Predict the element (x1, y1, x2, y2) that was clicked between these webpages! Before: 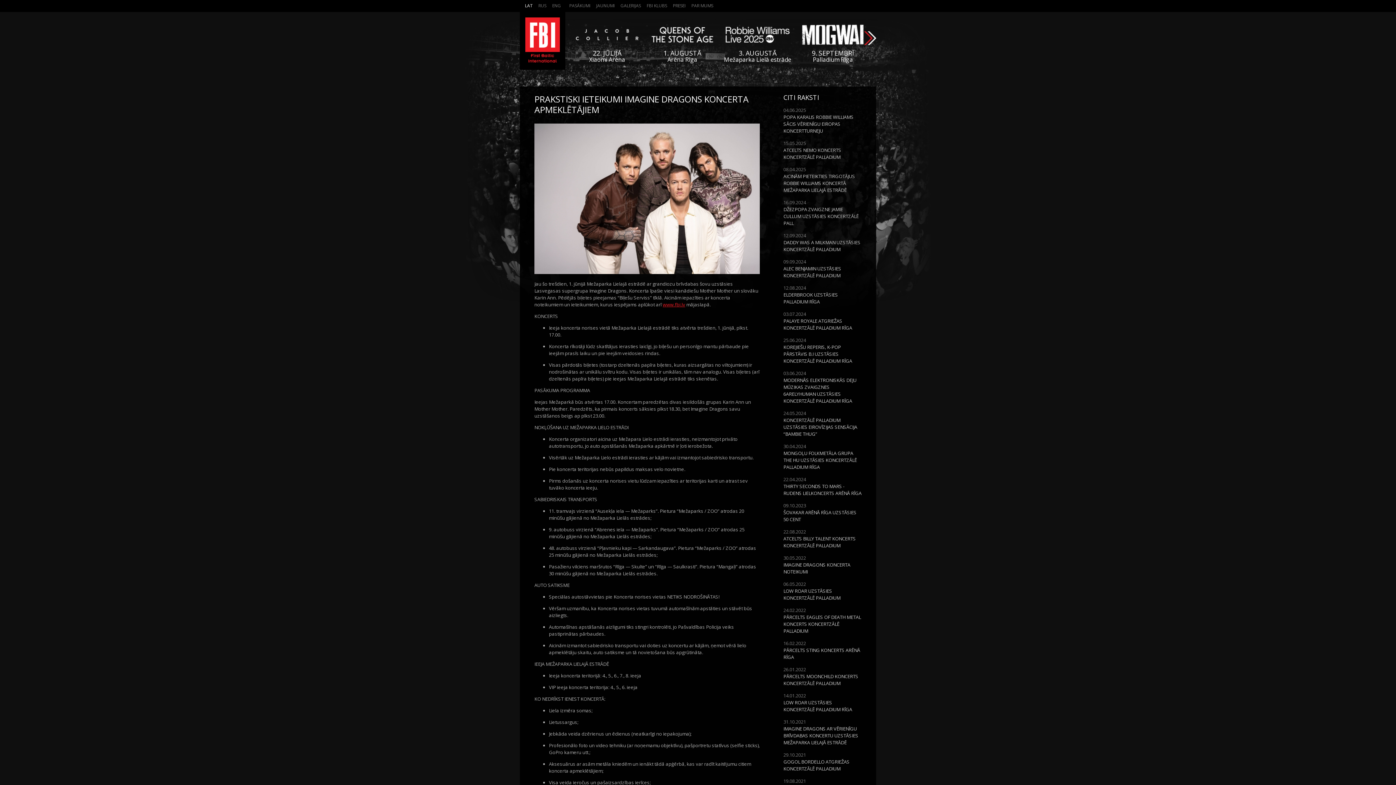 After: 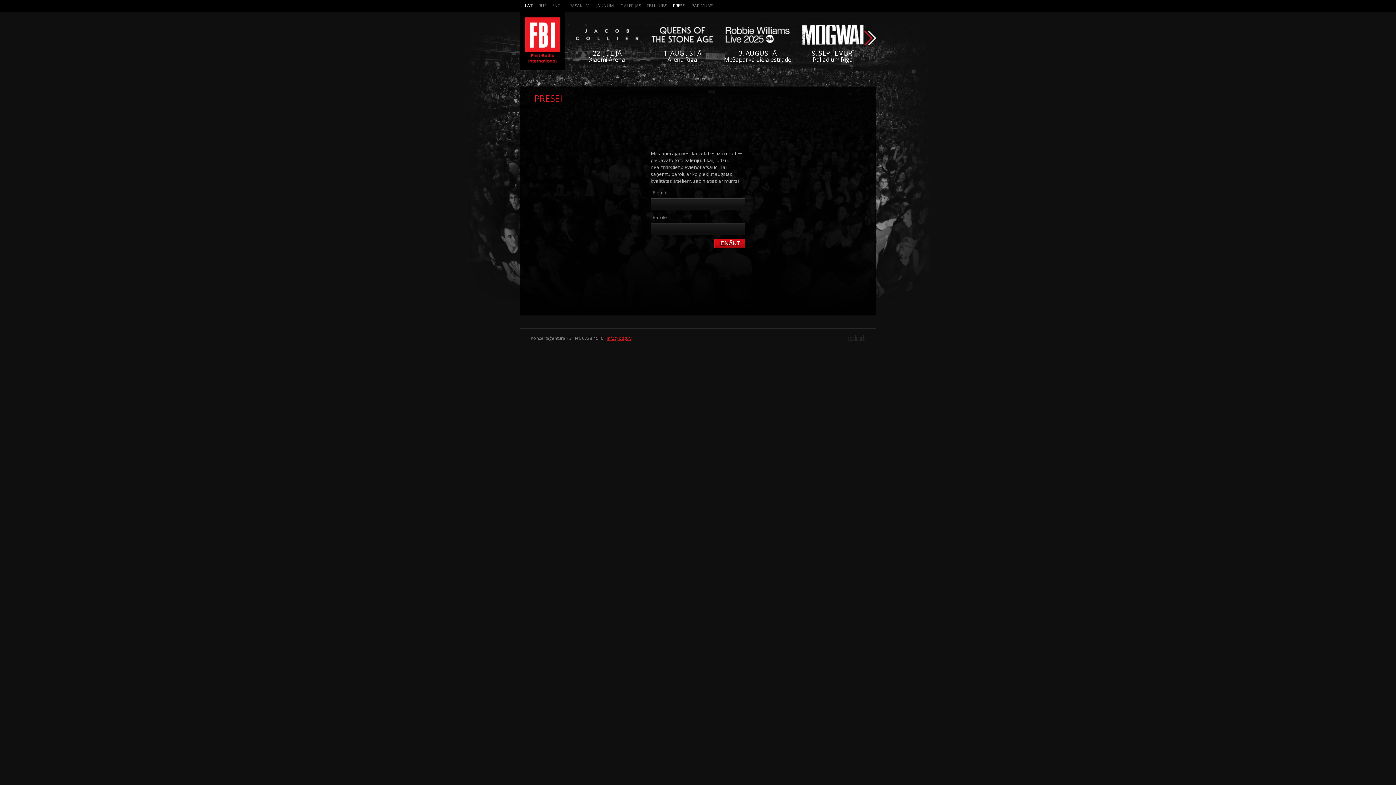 Action: bbox: (673, 2, 685, 8) label: PRESEI